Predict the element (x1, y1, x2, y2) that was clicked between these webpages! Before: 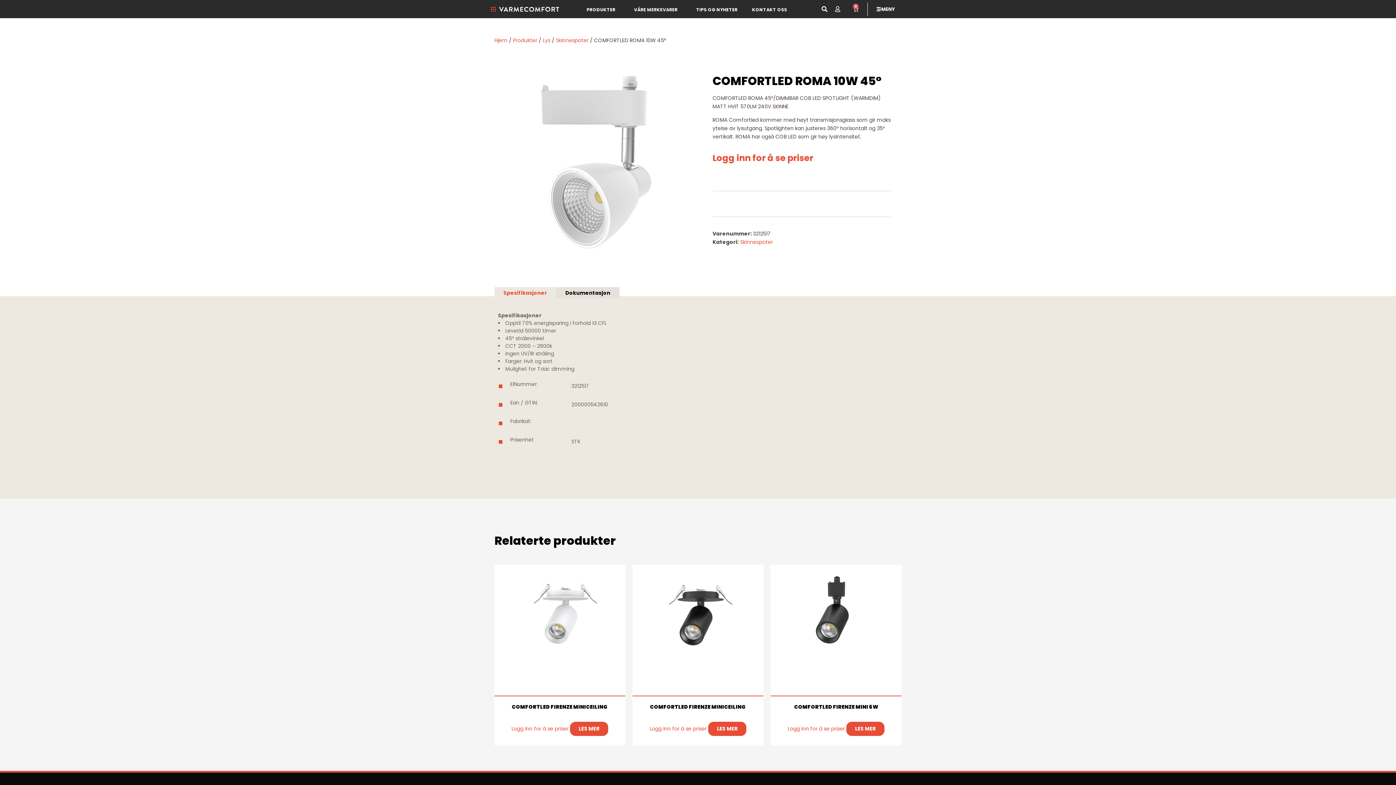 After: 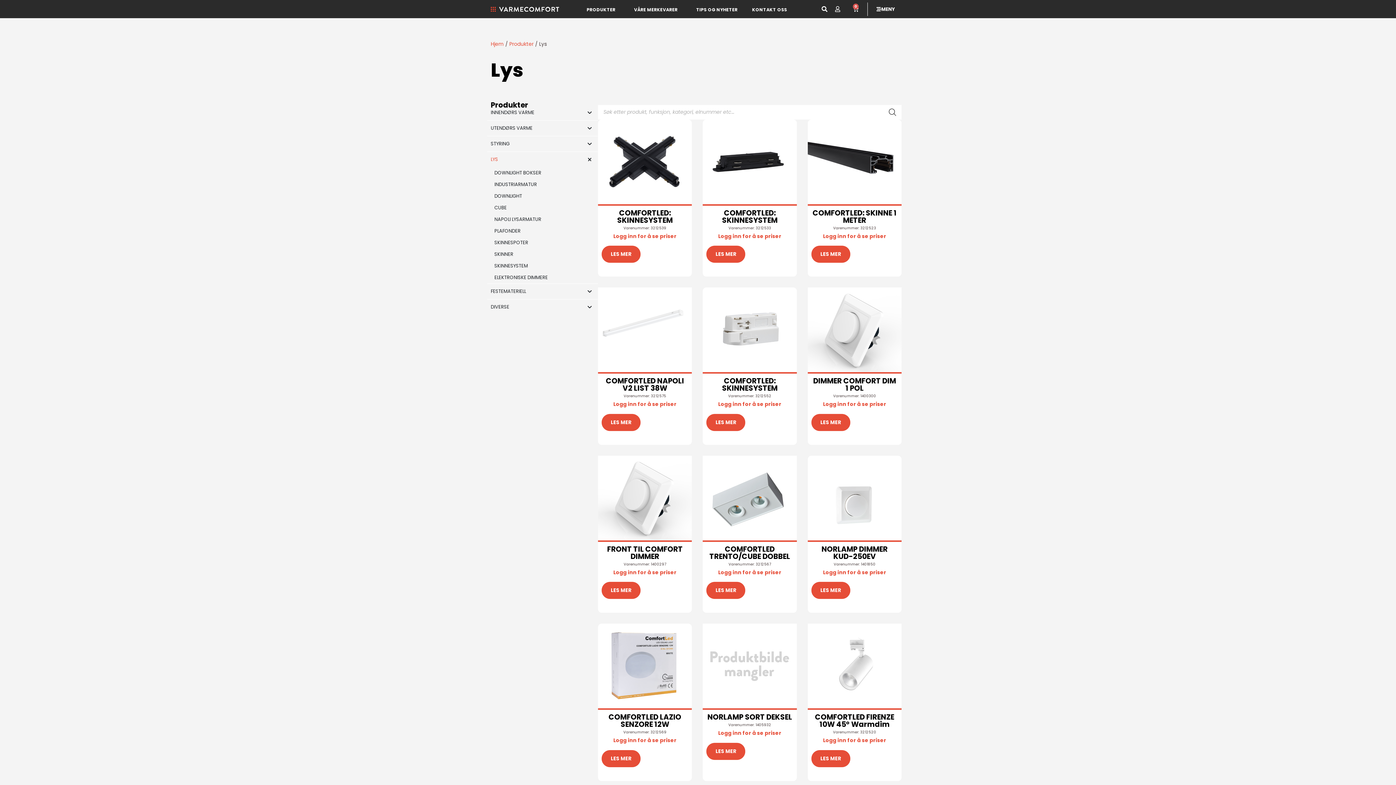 Action: label: Lys bbox: (542, 36, 550, 44)